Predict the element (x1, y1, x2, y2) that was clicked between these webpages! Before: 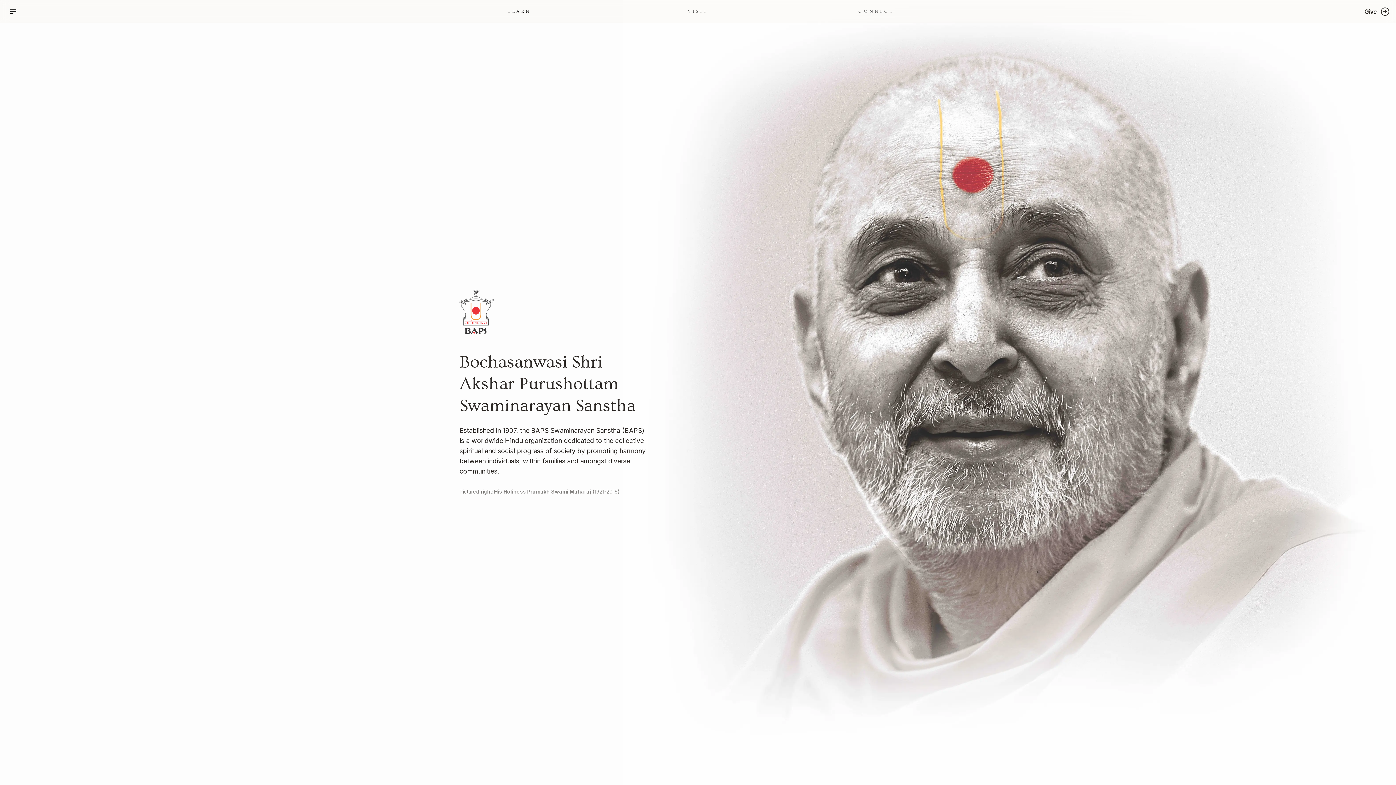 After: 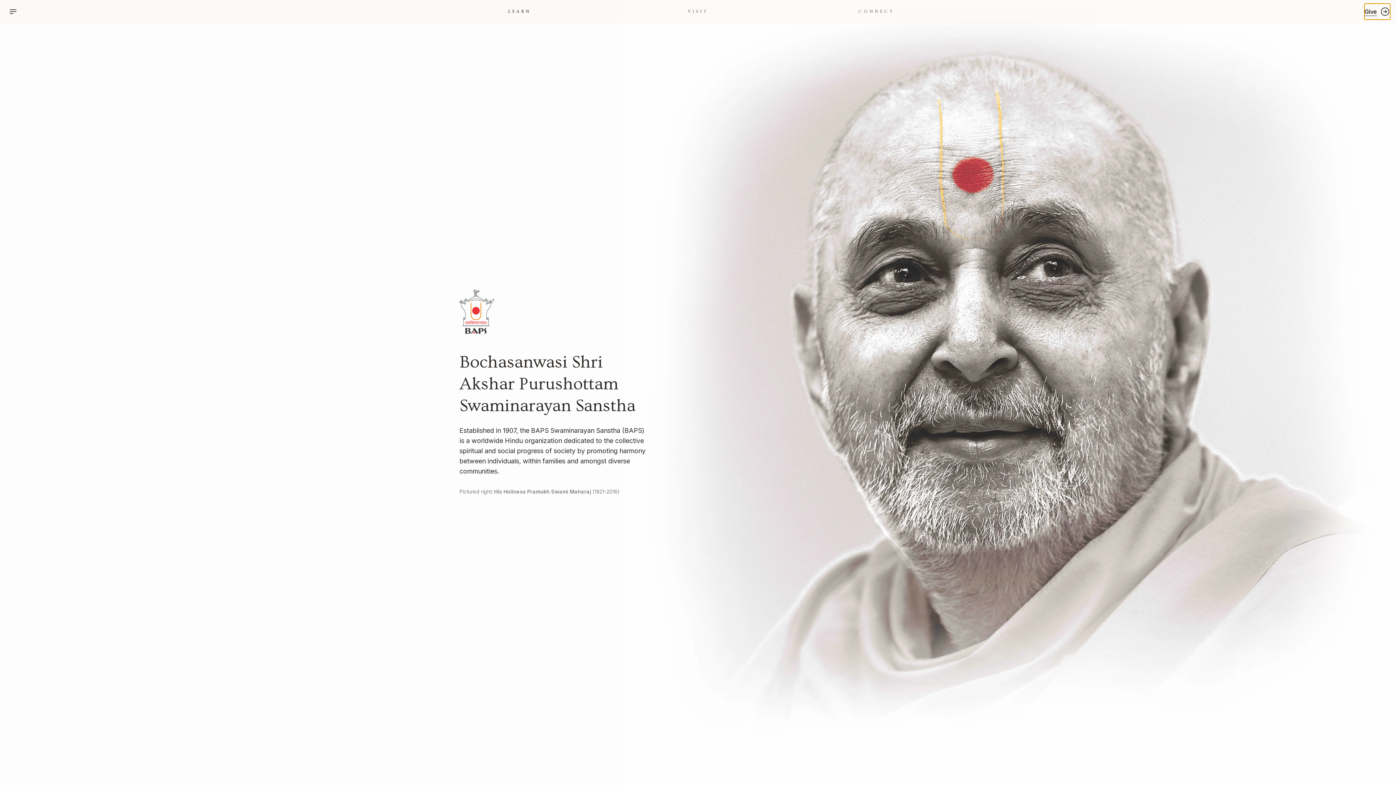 Action: bbox: (1364, 3, 1390, 19) label: Give